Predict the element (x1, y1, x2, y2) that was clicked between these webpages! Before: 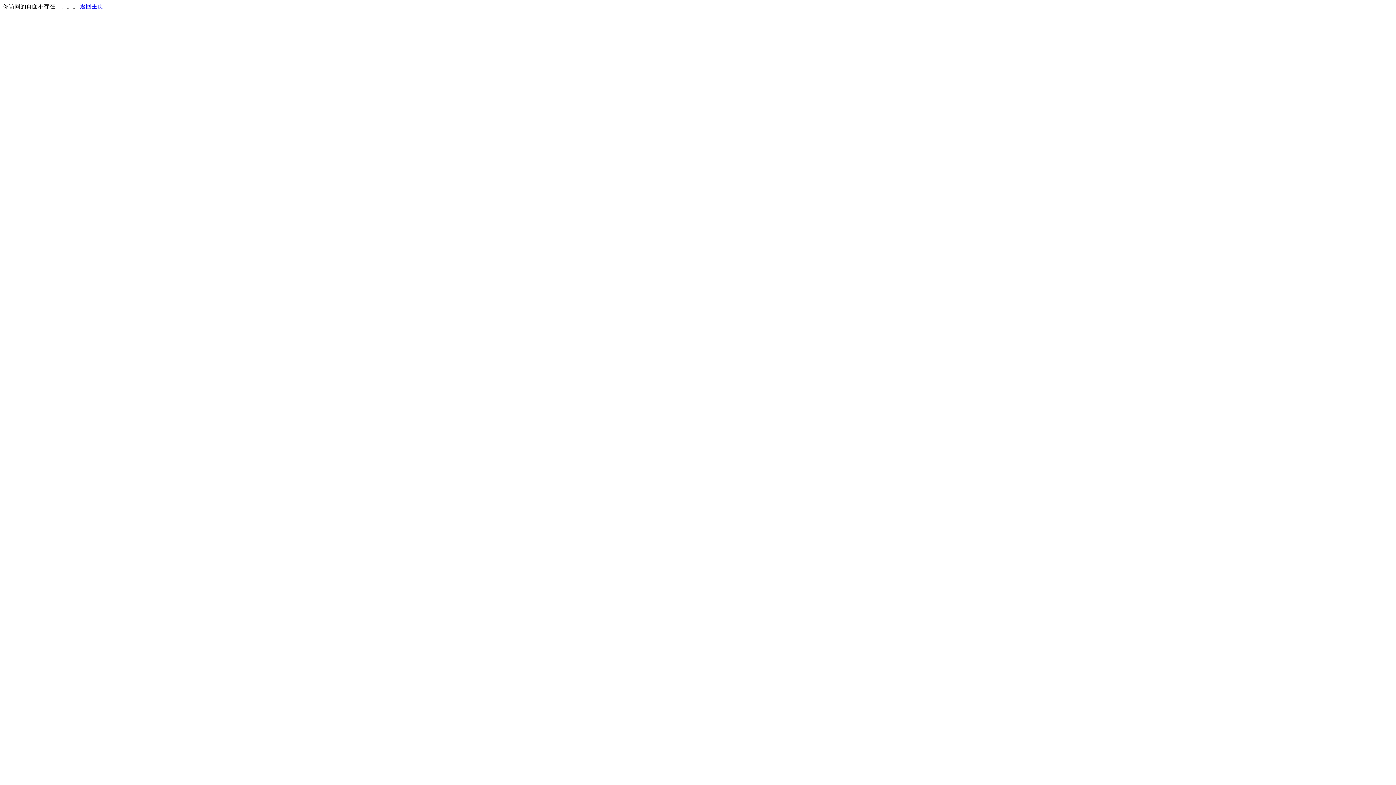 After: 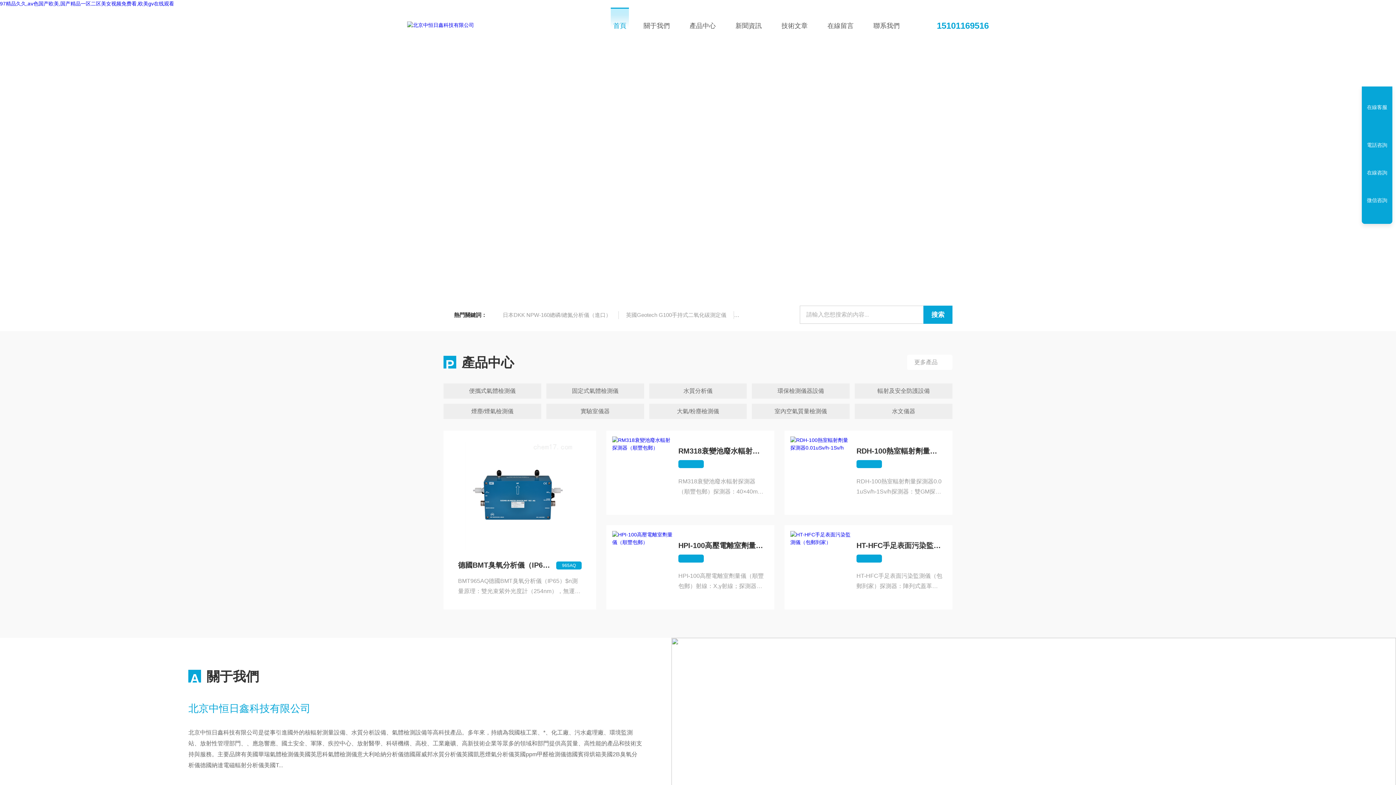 Action: bbox: (80, 3, 103, 9) label: 返回主页